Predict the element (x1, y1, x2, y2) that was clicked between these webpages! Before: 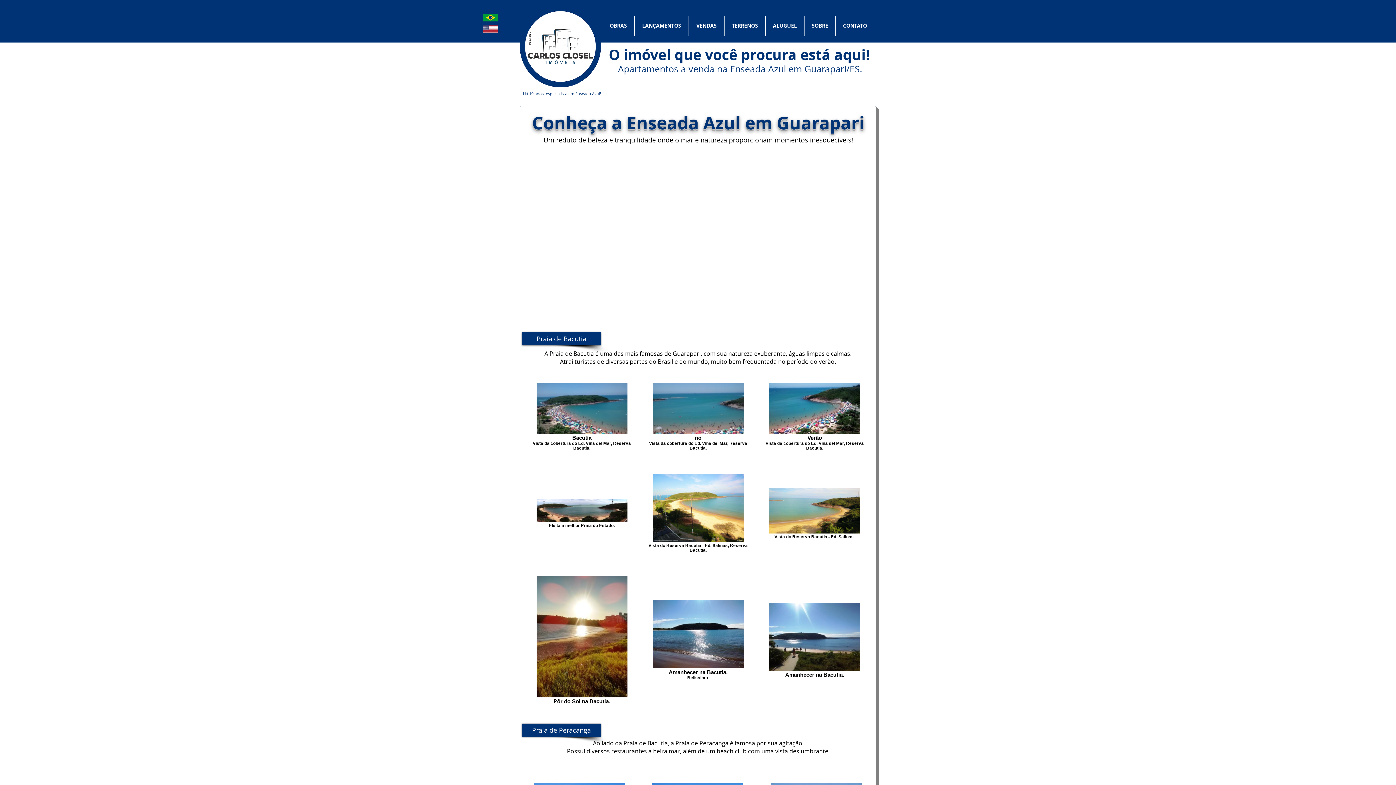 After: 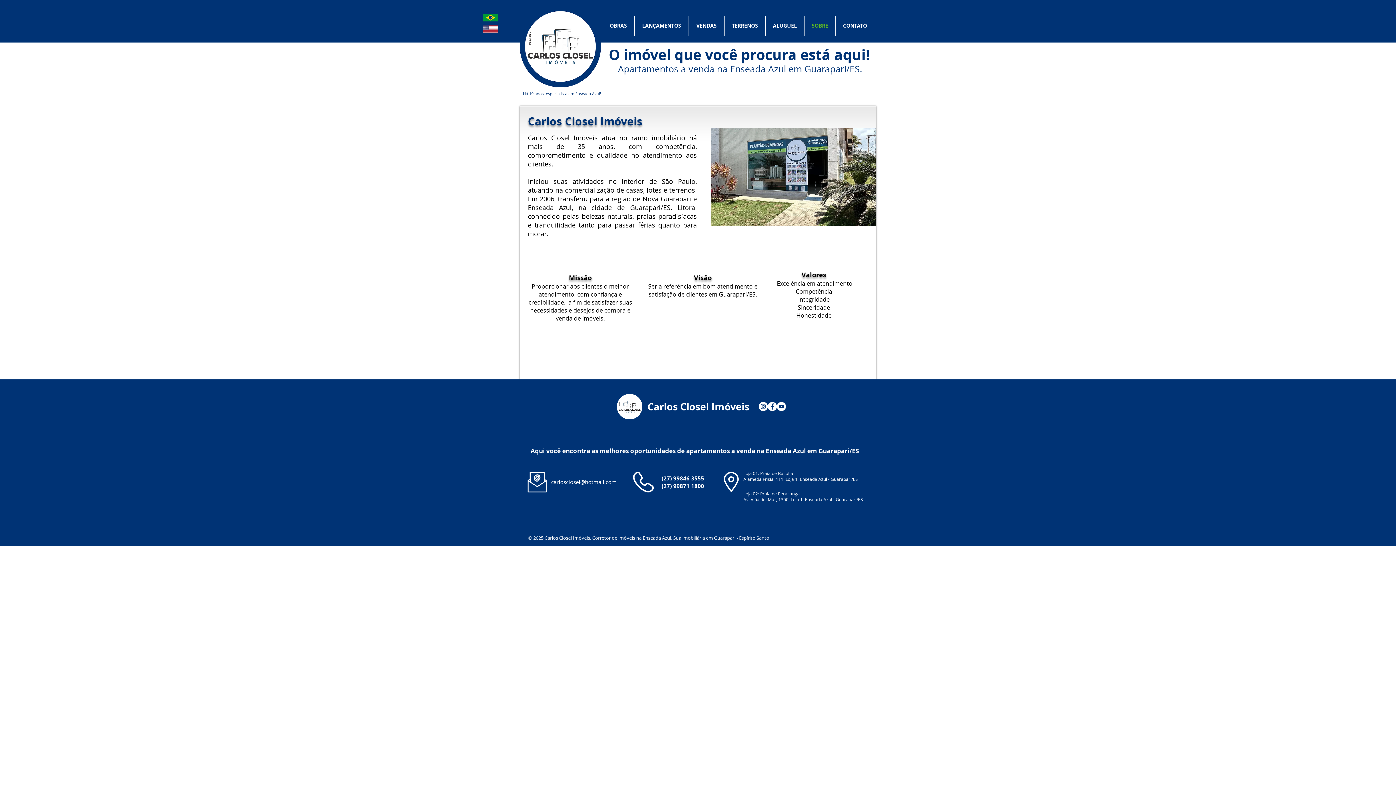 Action: label: SOBRE bbox: (804, 16, 835, 35)